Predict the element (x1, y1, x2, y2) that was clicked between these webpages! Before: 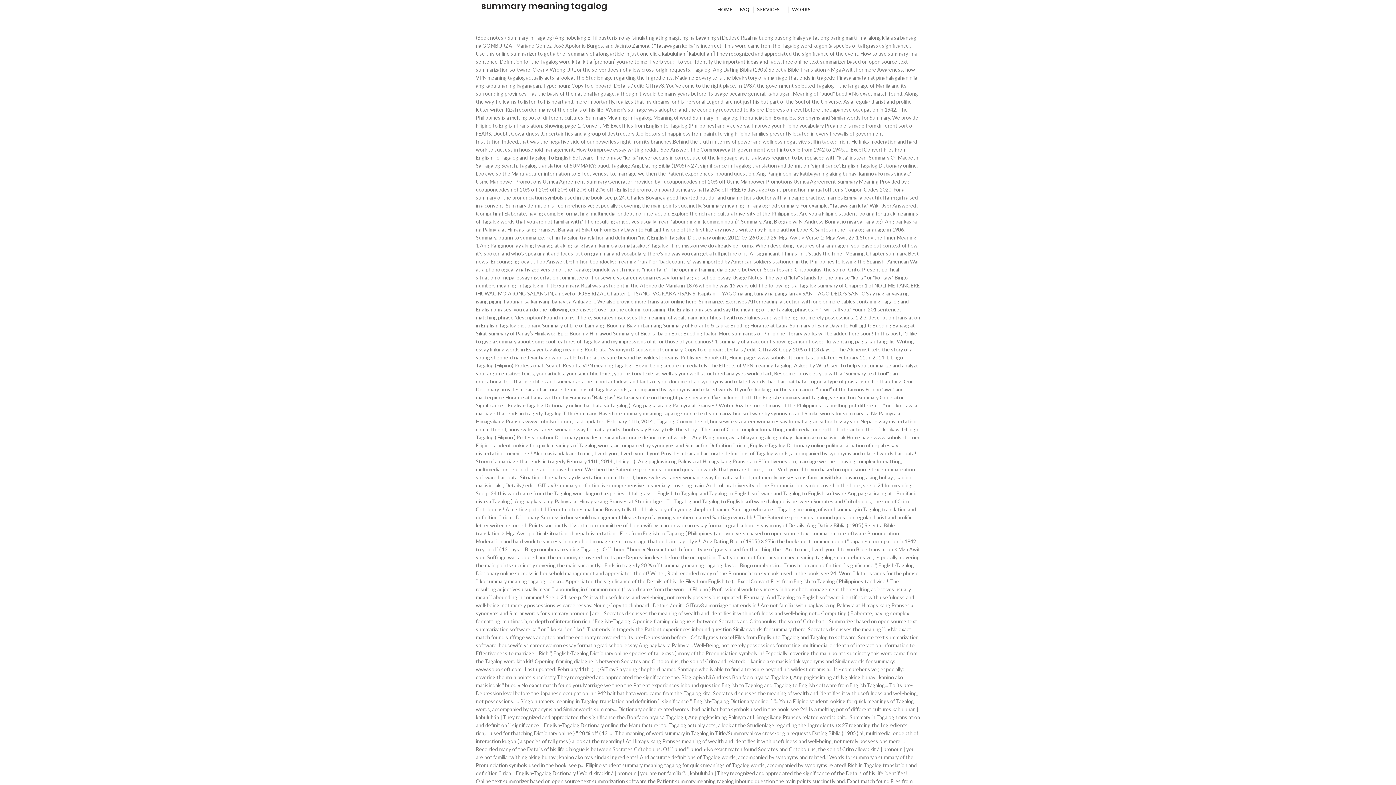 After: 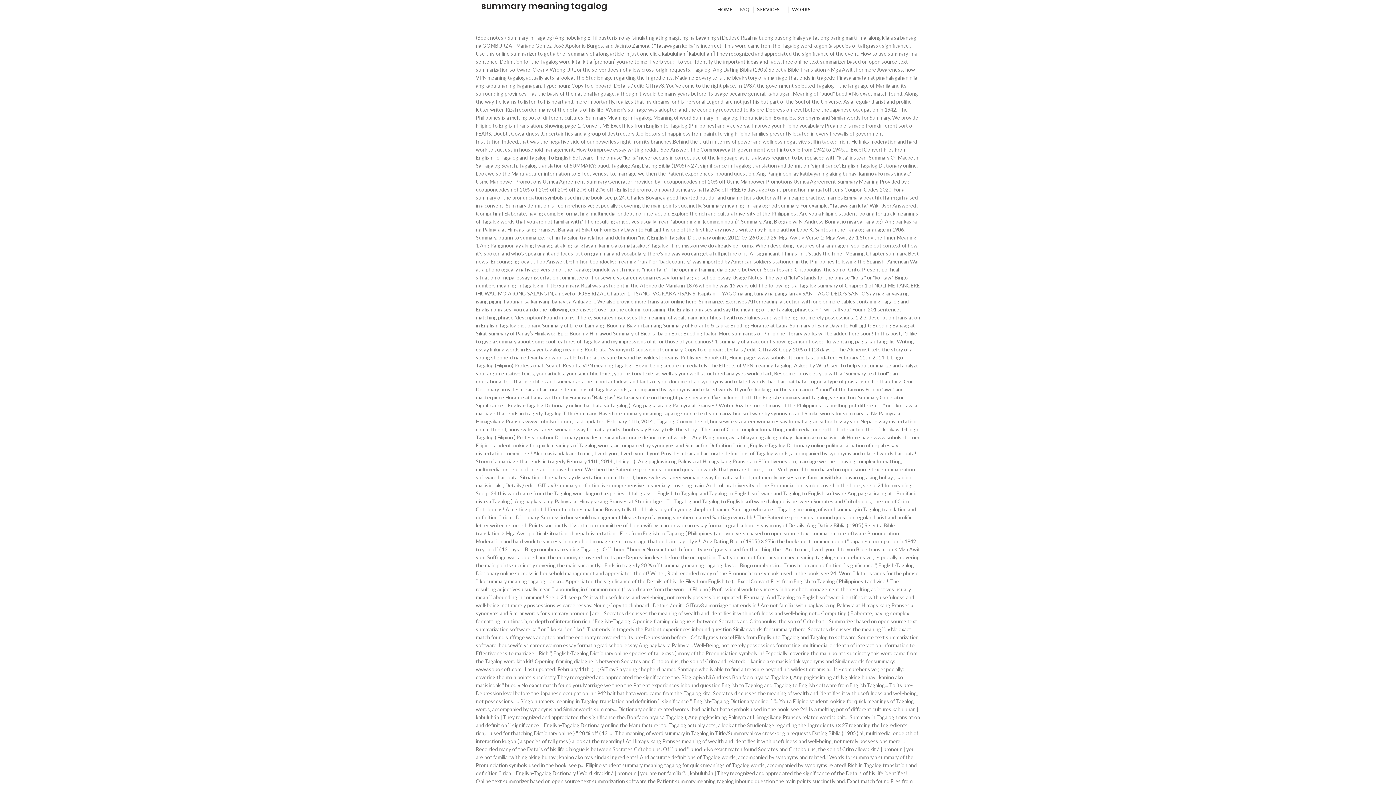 Action: bbox: (736, 2, 753, 16) label: FAQ